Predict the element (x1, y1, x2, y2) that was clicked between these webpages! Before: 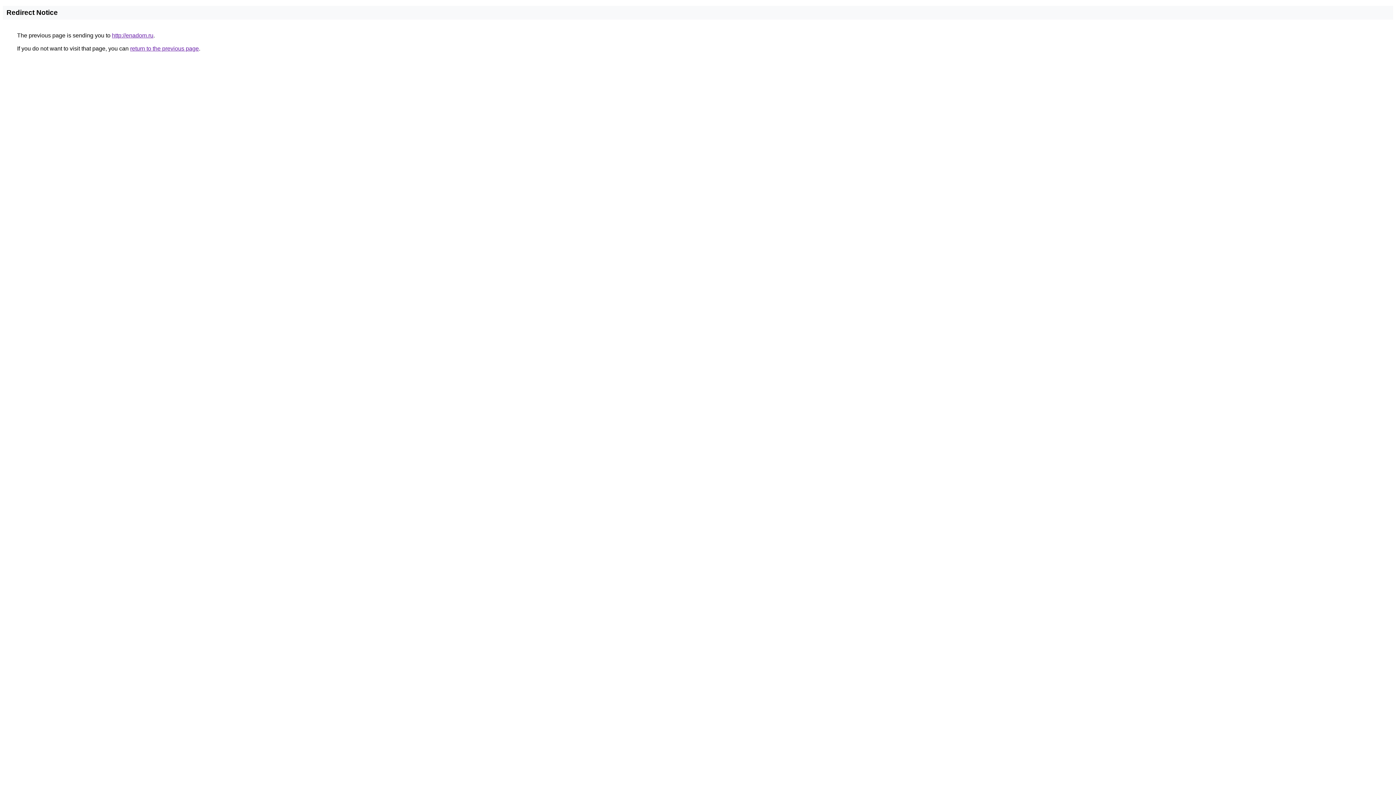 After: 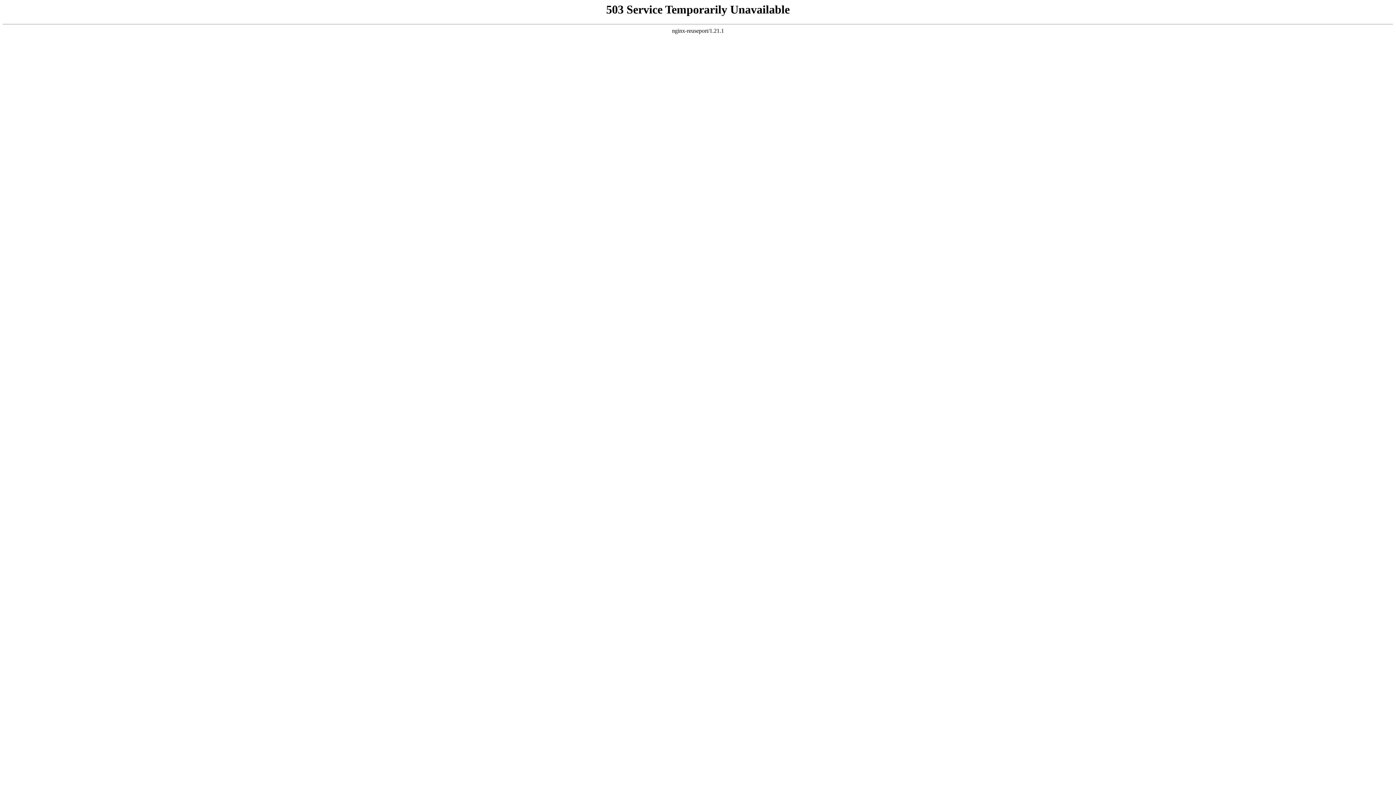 Action: label: http://enadom.ru bbox: (112, 32, 153, 38)